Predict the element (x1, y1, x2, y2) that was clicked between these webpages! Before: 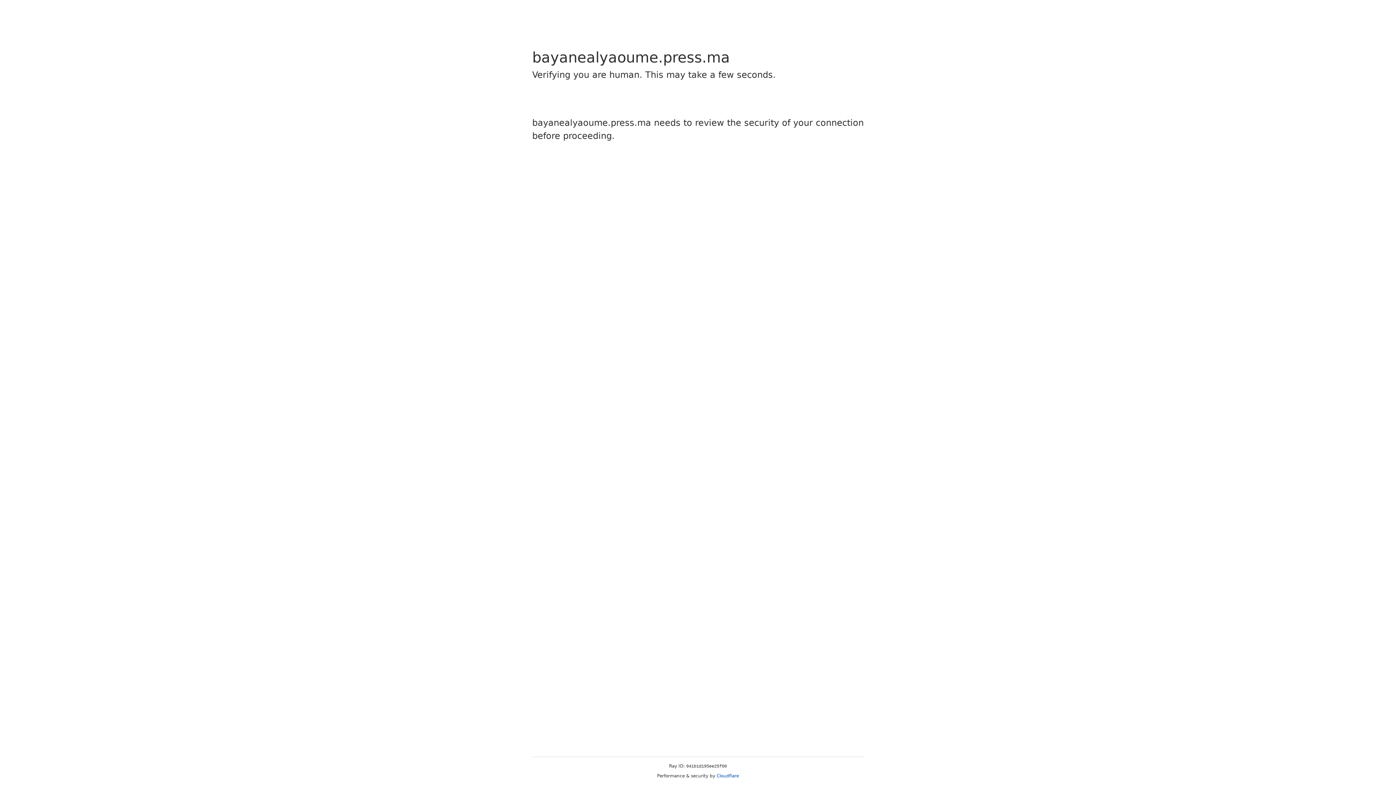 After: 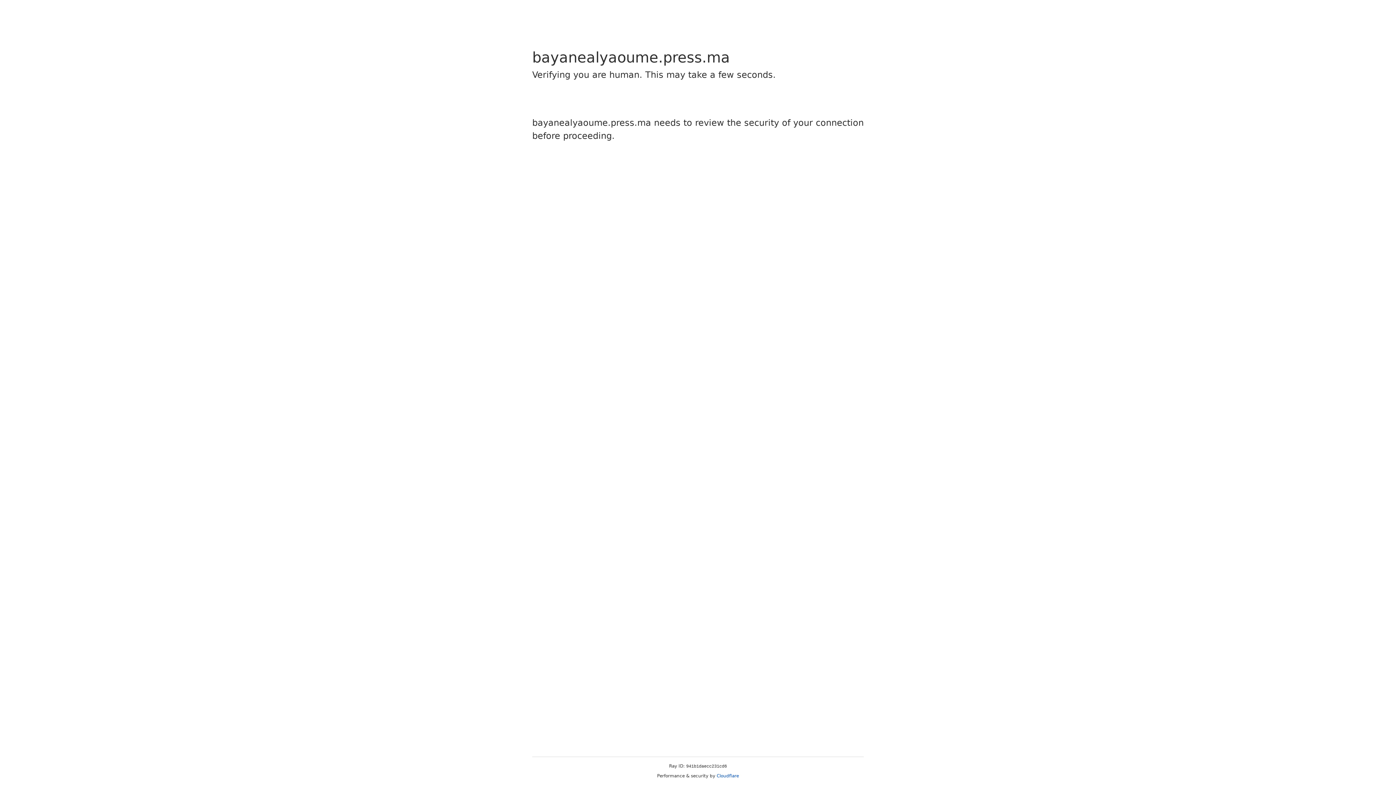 Action: bbox: (716, 773, 739, 778) label: Cloudflare